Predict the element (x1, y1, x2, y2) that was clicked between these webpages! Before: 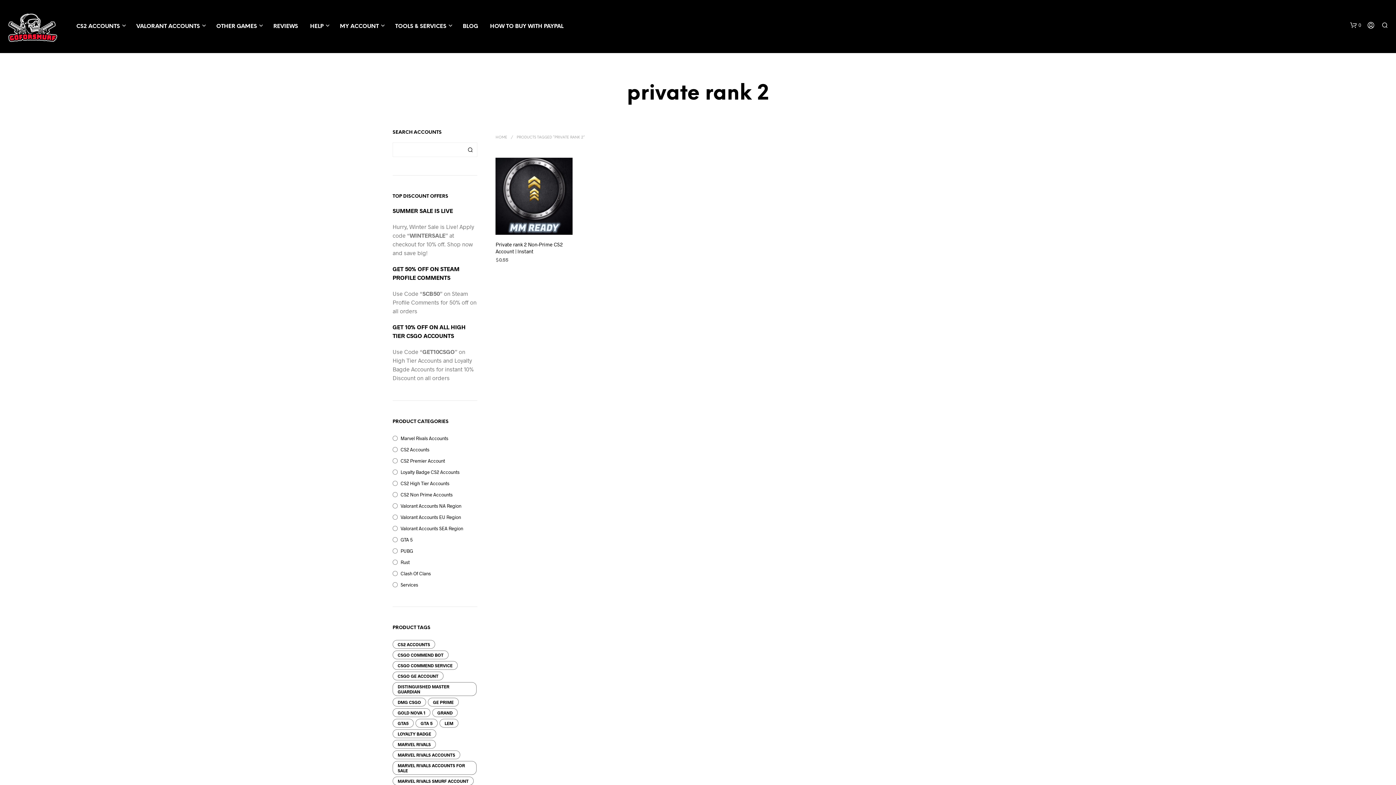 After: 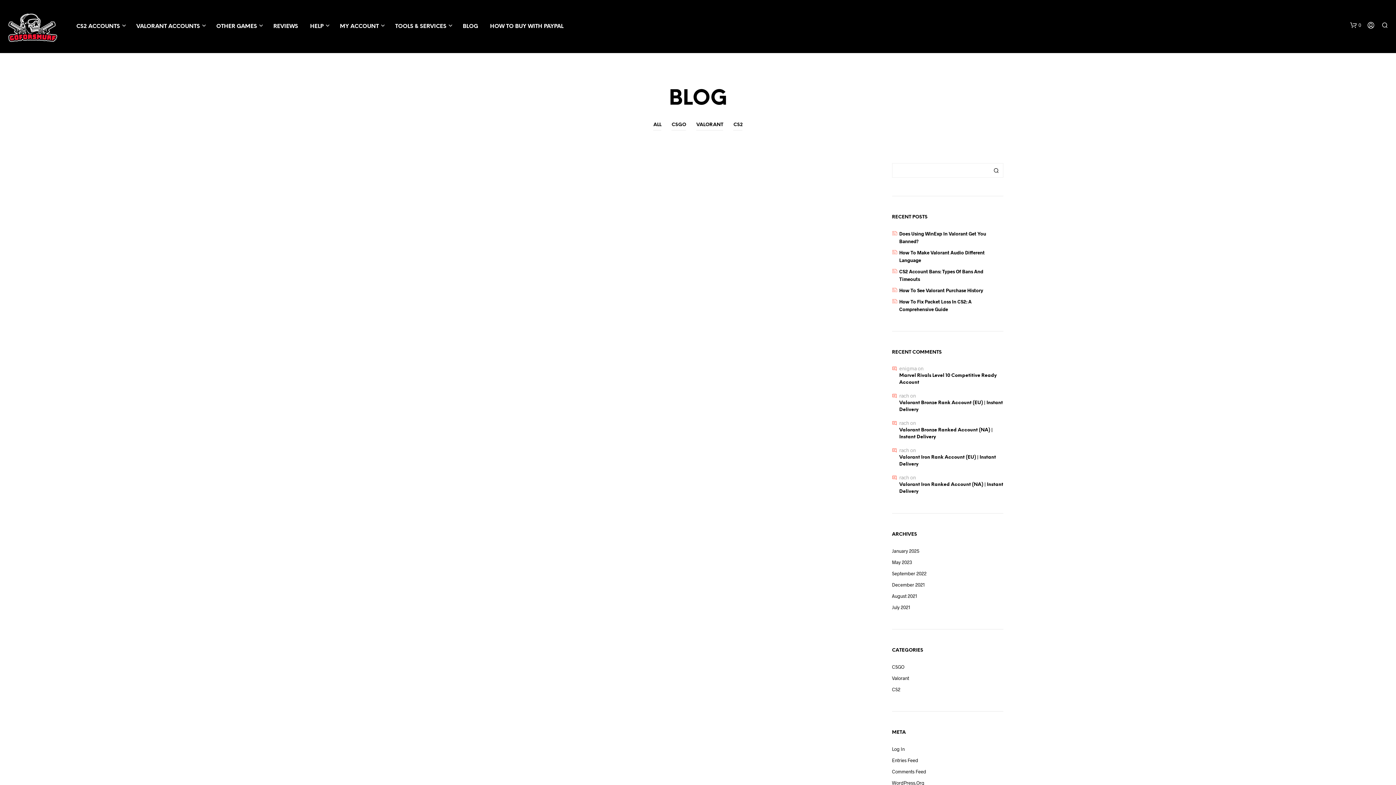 Action: bbox: (457, 22, 483, 30) label: BLOG